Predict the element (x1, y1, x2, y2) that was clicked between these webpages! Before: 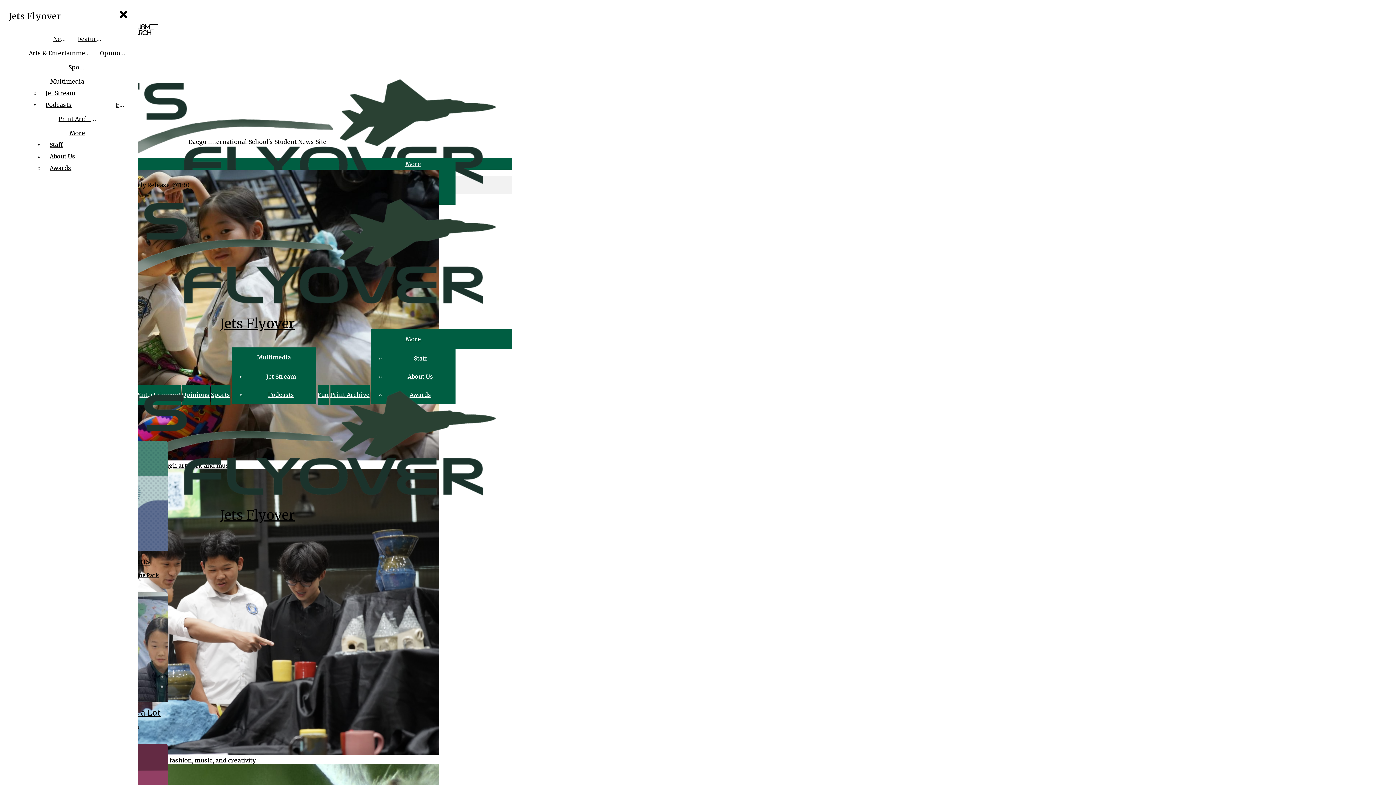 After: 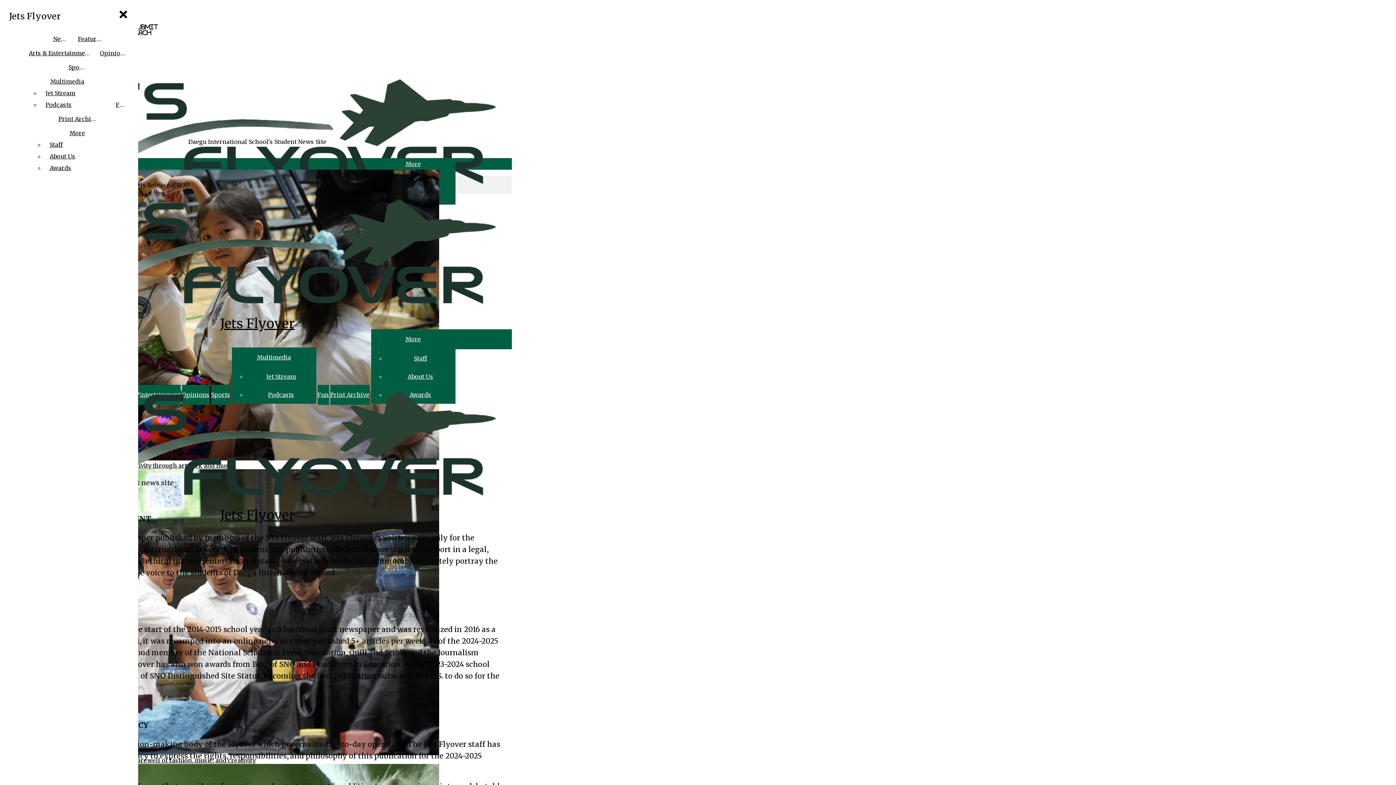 Action: bbox: (405, 335, 421, 342) label: More